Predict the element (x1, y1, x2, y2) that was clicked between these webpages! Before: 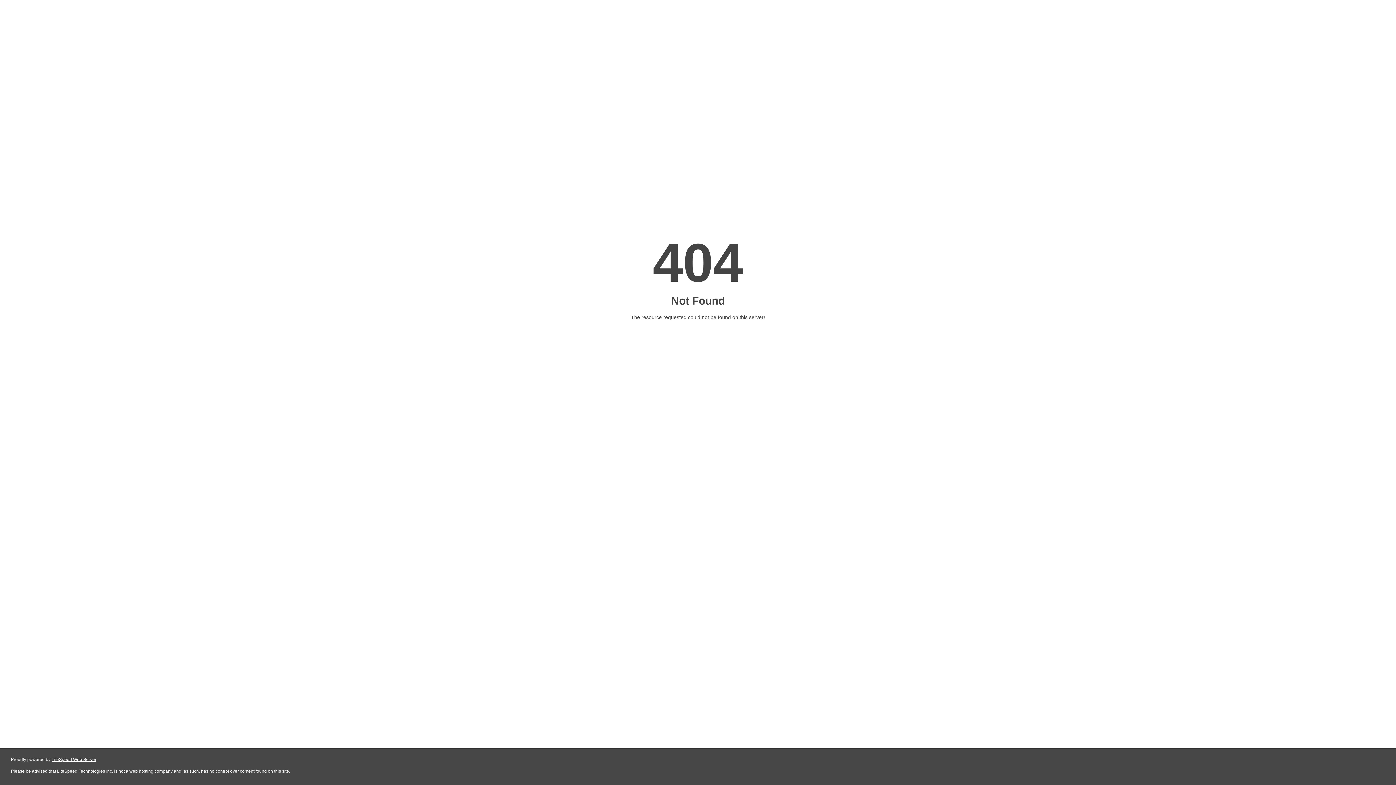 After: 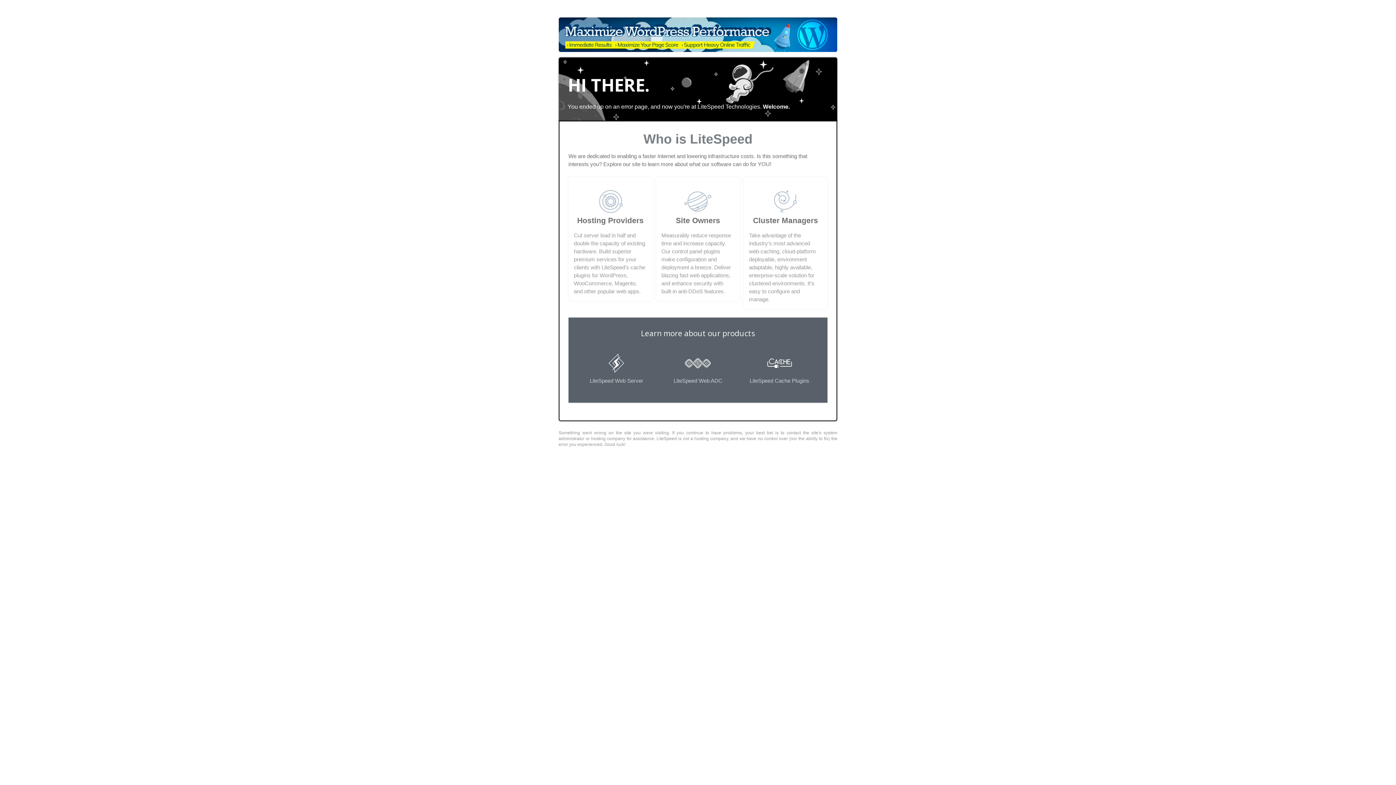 Action: bbox: (51, 757, 96, 762) label: LiteSpeed Web Server